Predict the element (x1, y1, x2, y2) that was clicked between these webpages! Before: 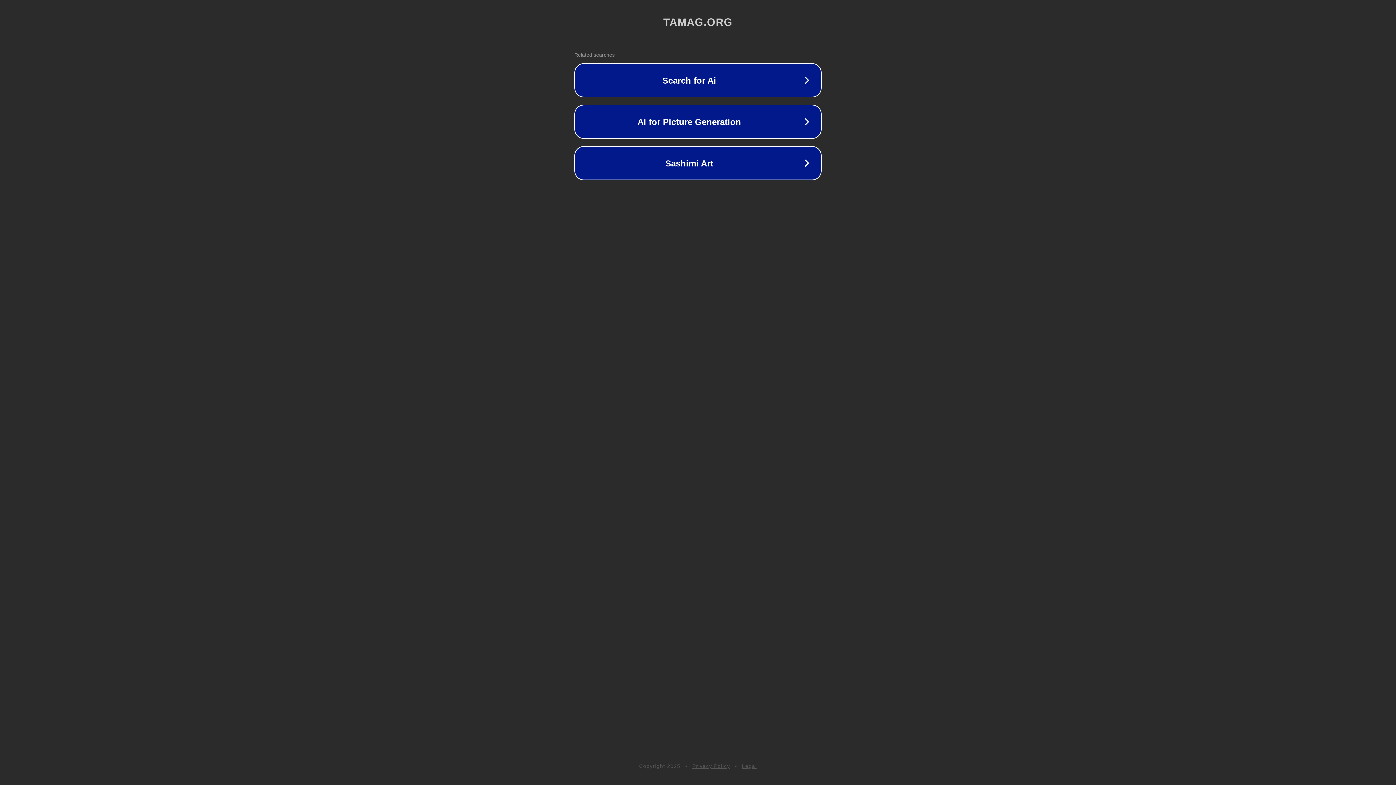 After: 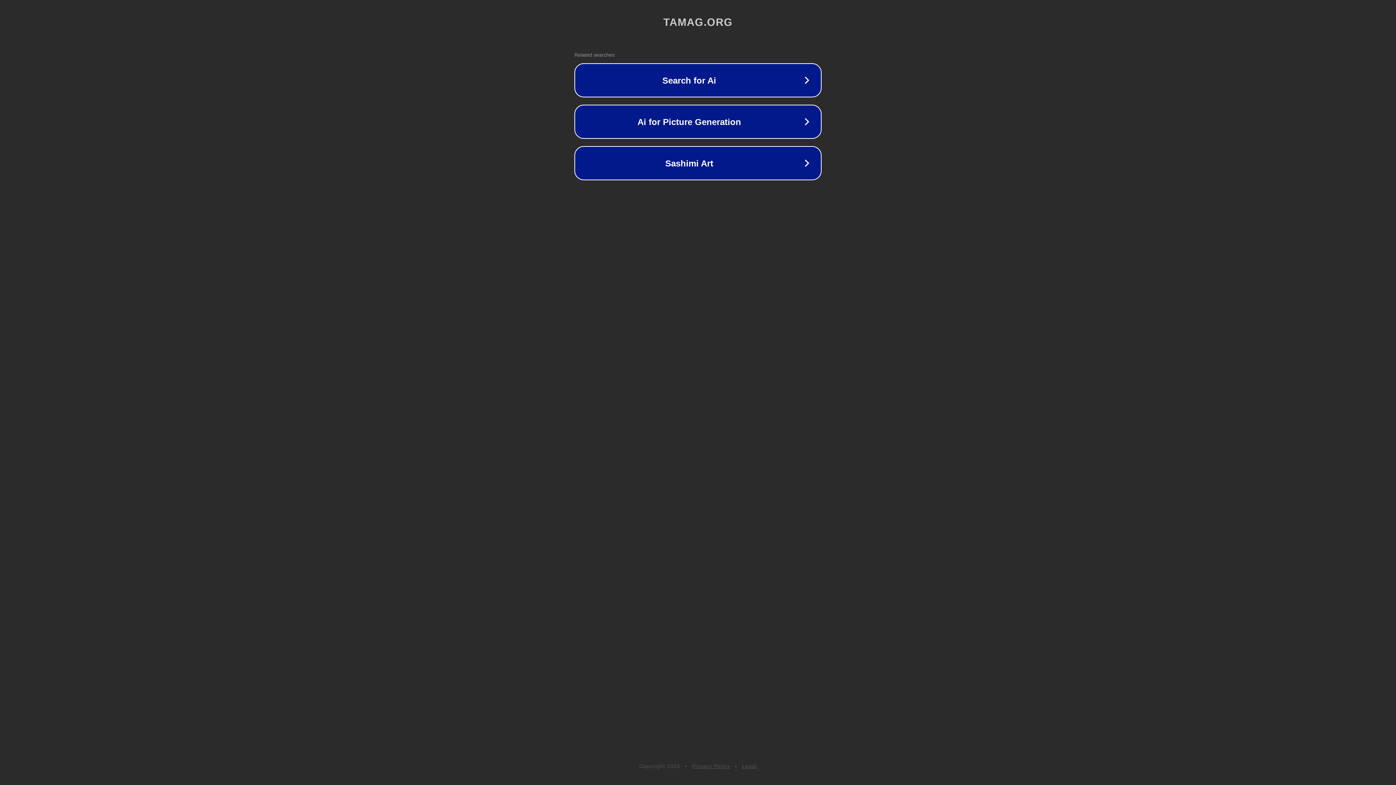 Action: bbox: (692, 763, 730, 769) label: Privacy Policy